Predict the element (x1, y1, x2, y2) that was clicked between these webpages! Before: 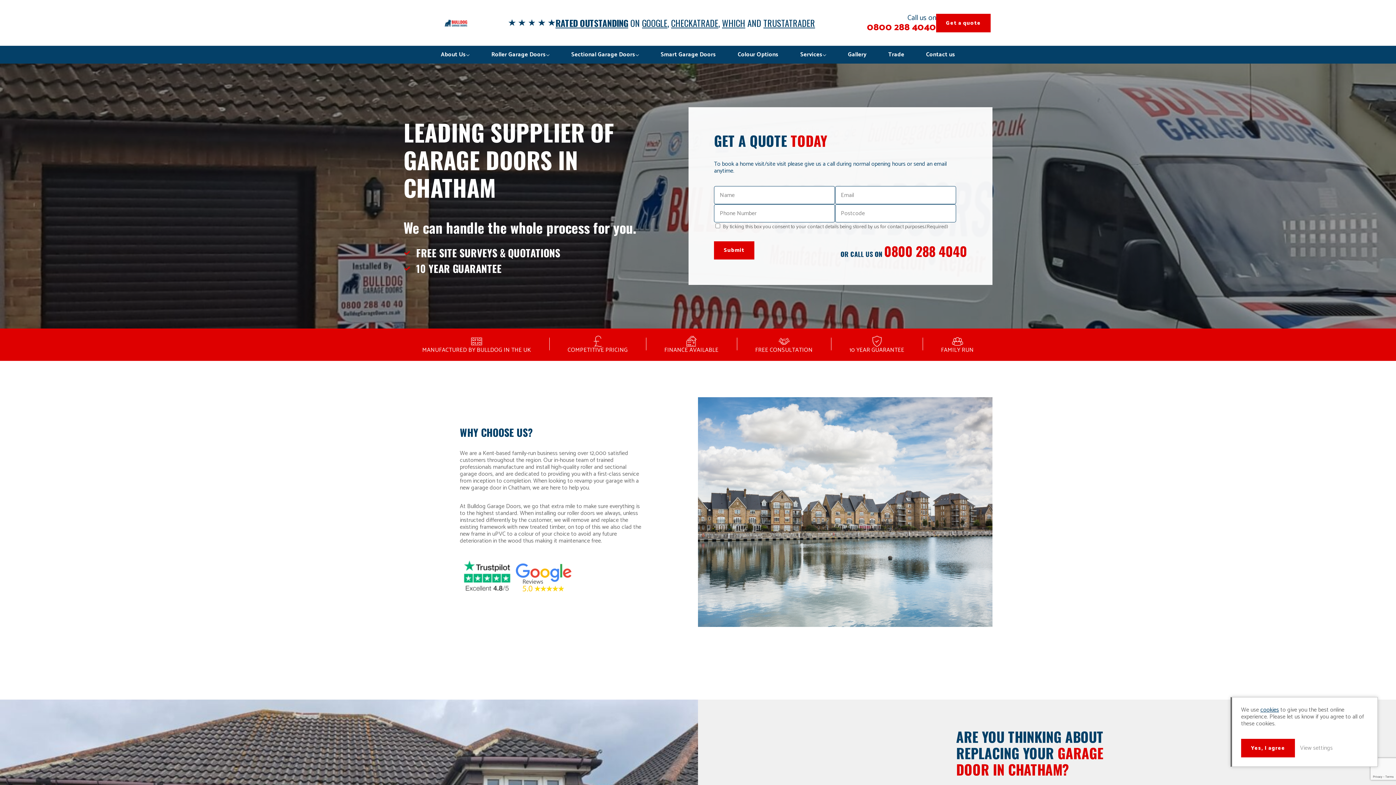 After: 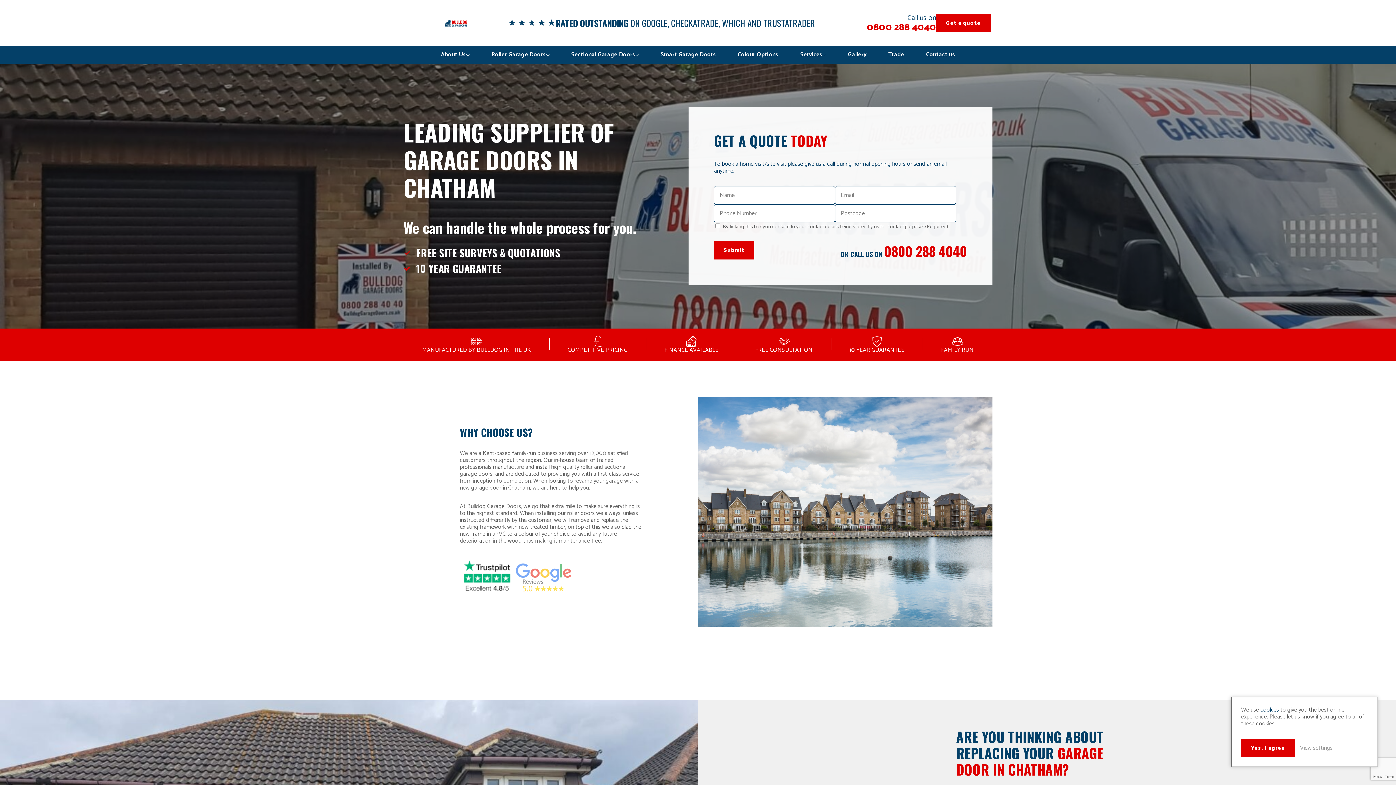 Action: bbox: (516, 589, 571, 599)